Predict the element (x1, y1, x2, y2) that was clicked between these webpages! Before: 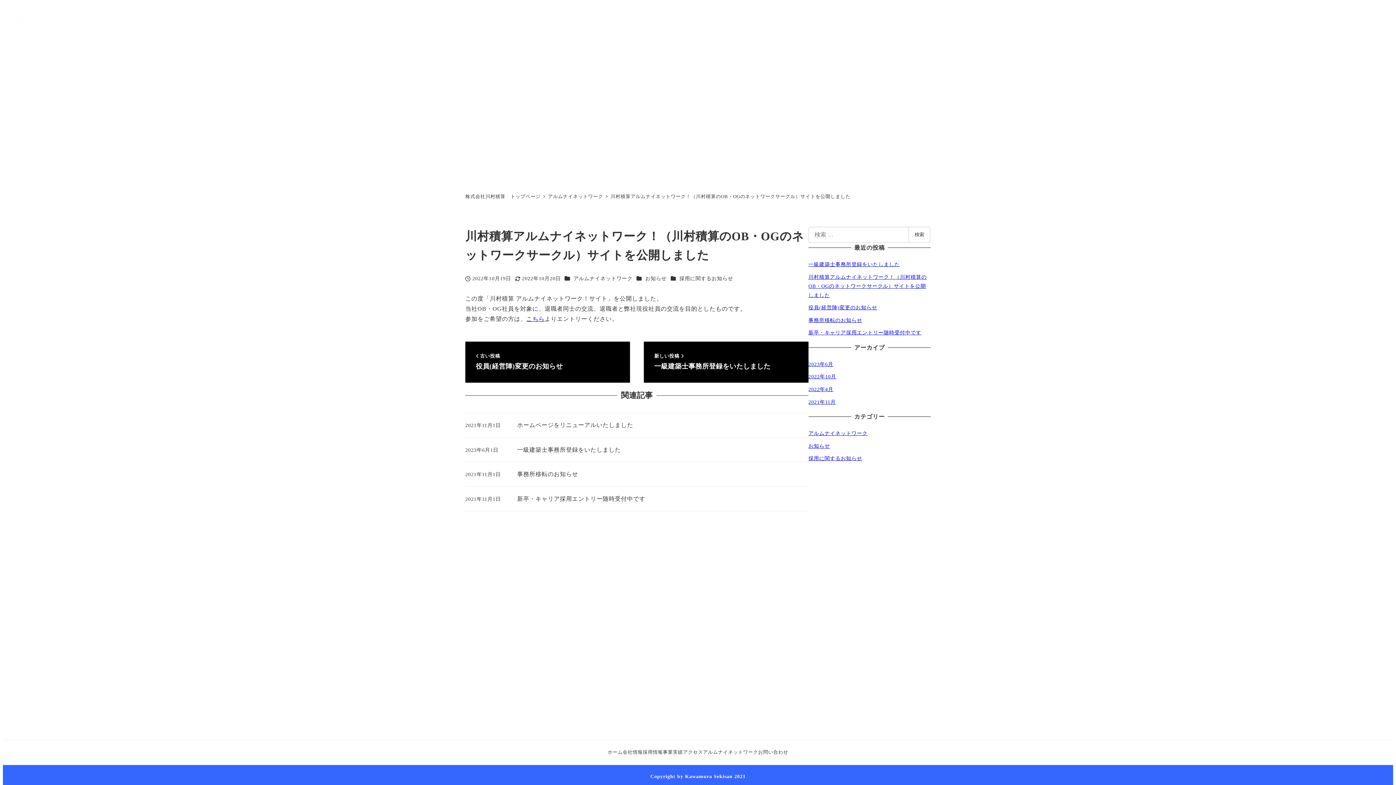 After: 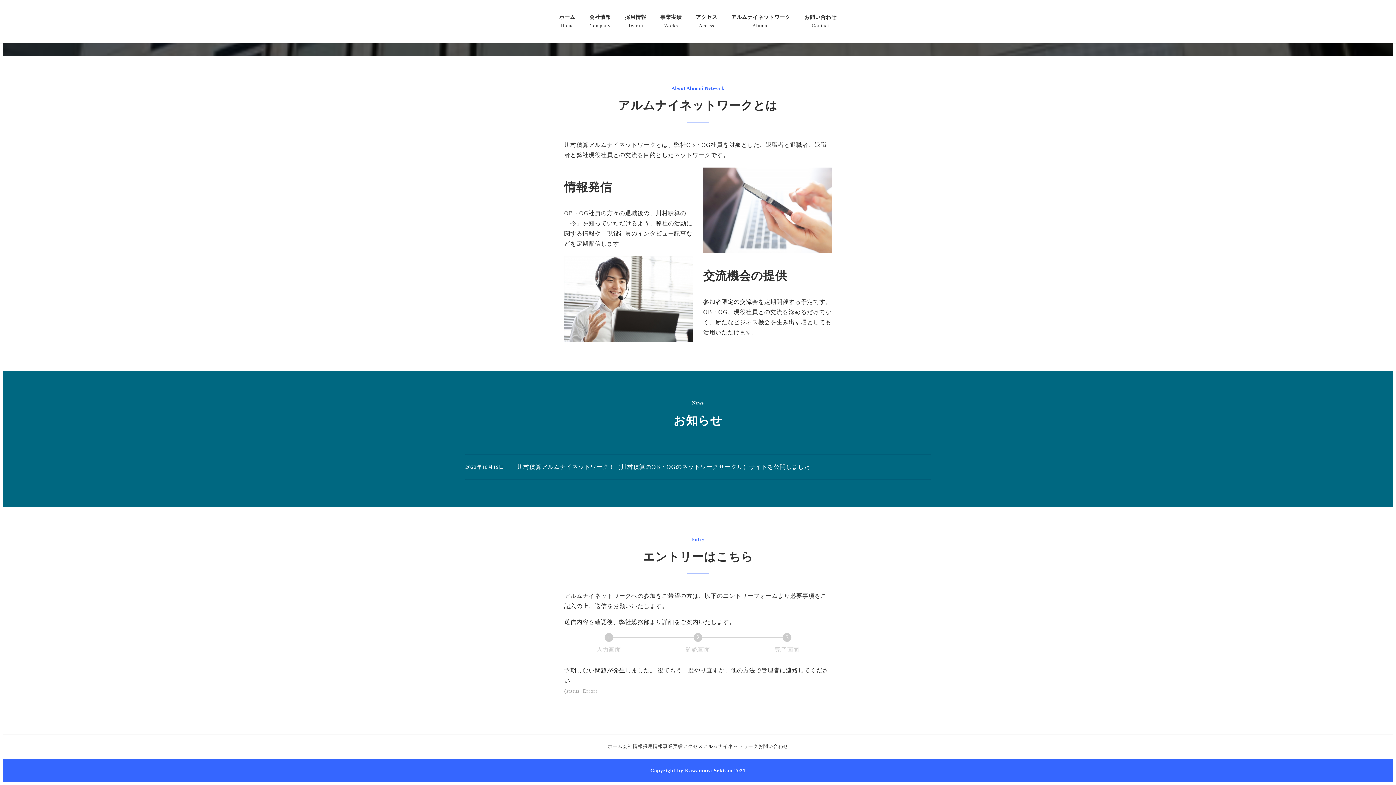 Action: label: アルムナイネットワーク
Alumni bbox: (1263, 8, 1336, 40)